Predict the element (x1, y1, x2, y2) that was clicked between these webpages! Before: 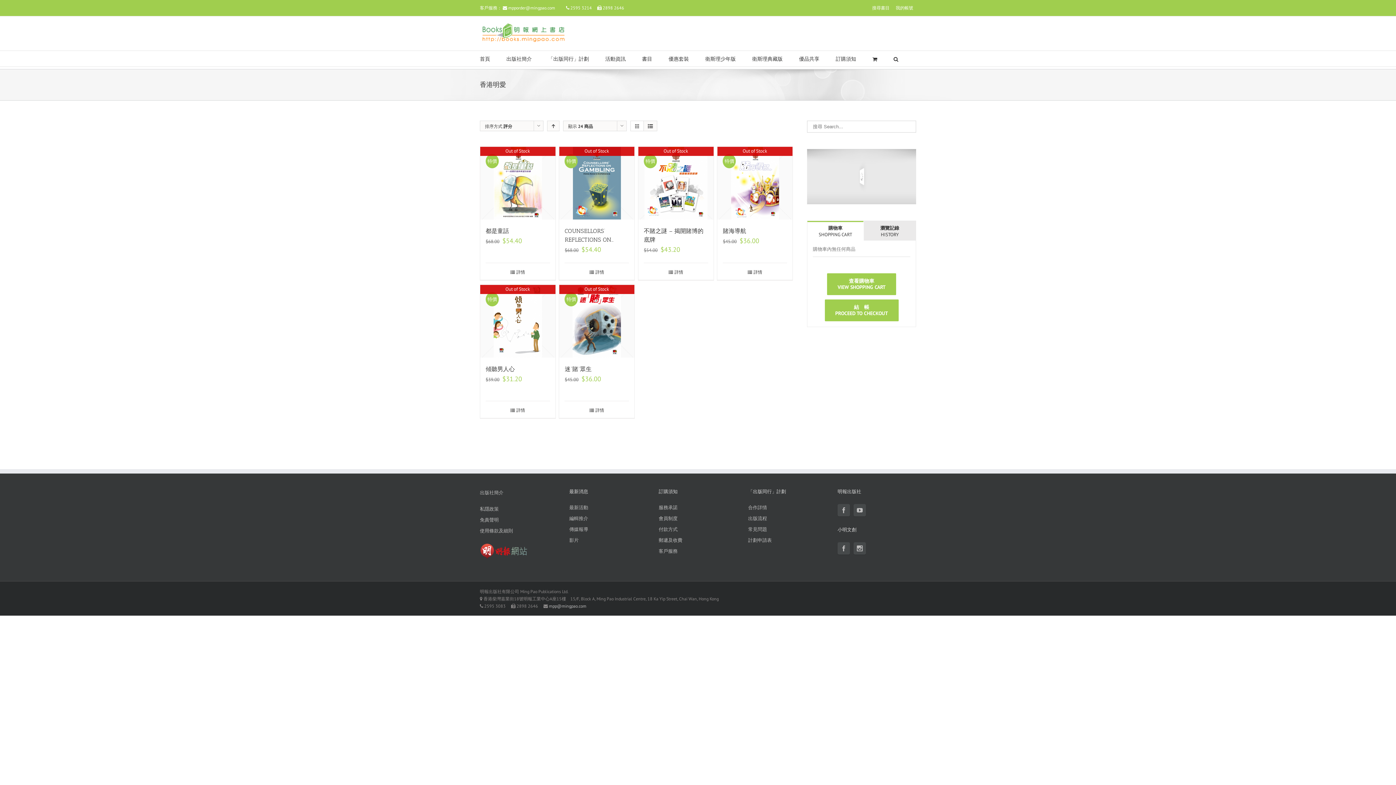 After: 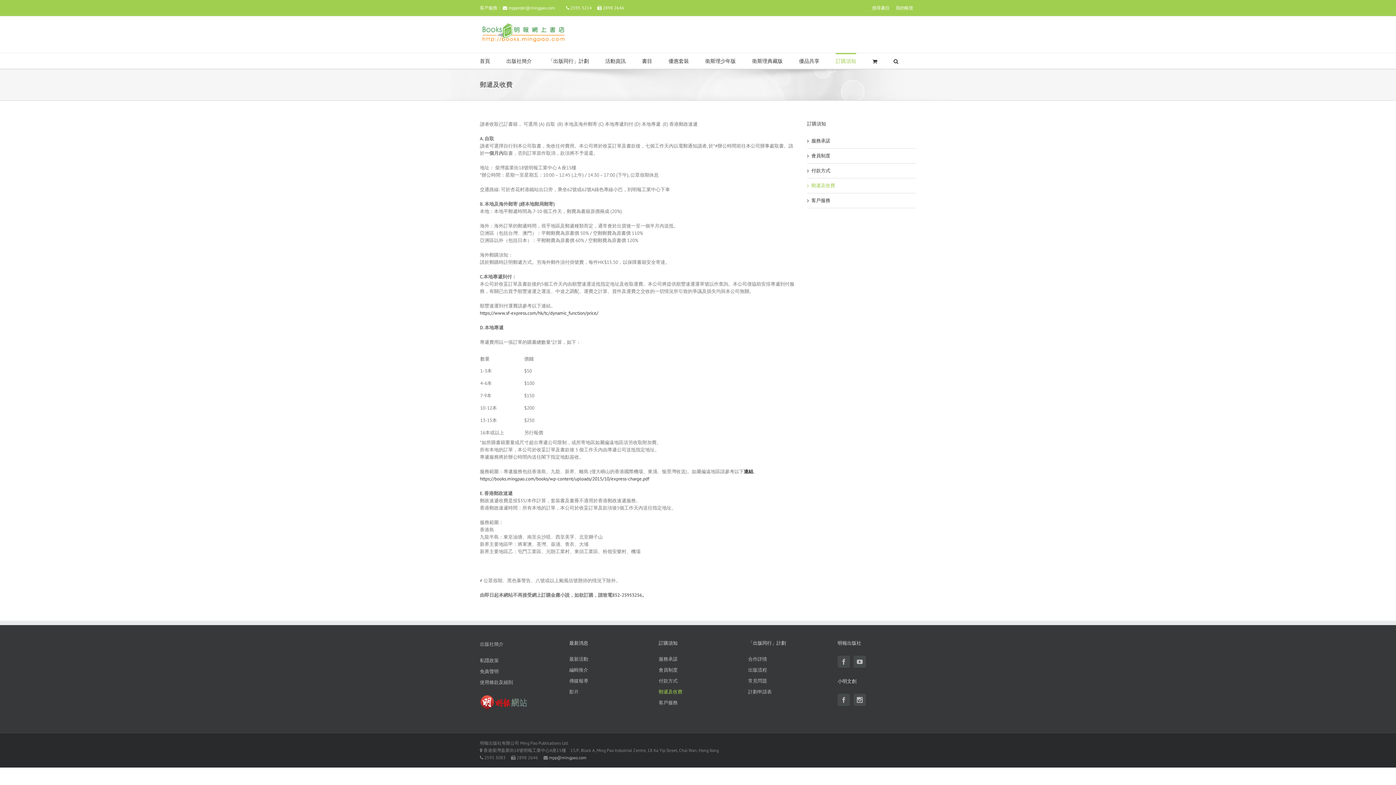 Action: bbox: (658, 535, 737, 546) label: 郵遞及收費